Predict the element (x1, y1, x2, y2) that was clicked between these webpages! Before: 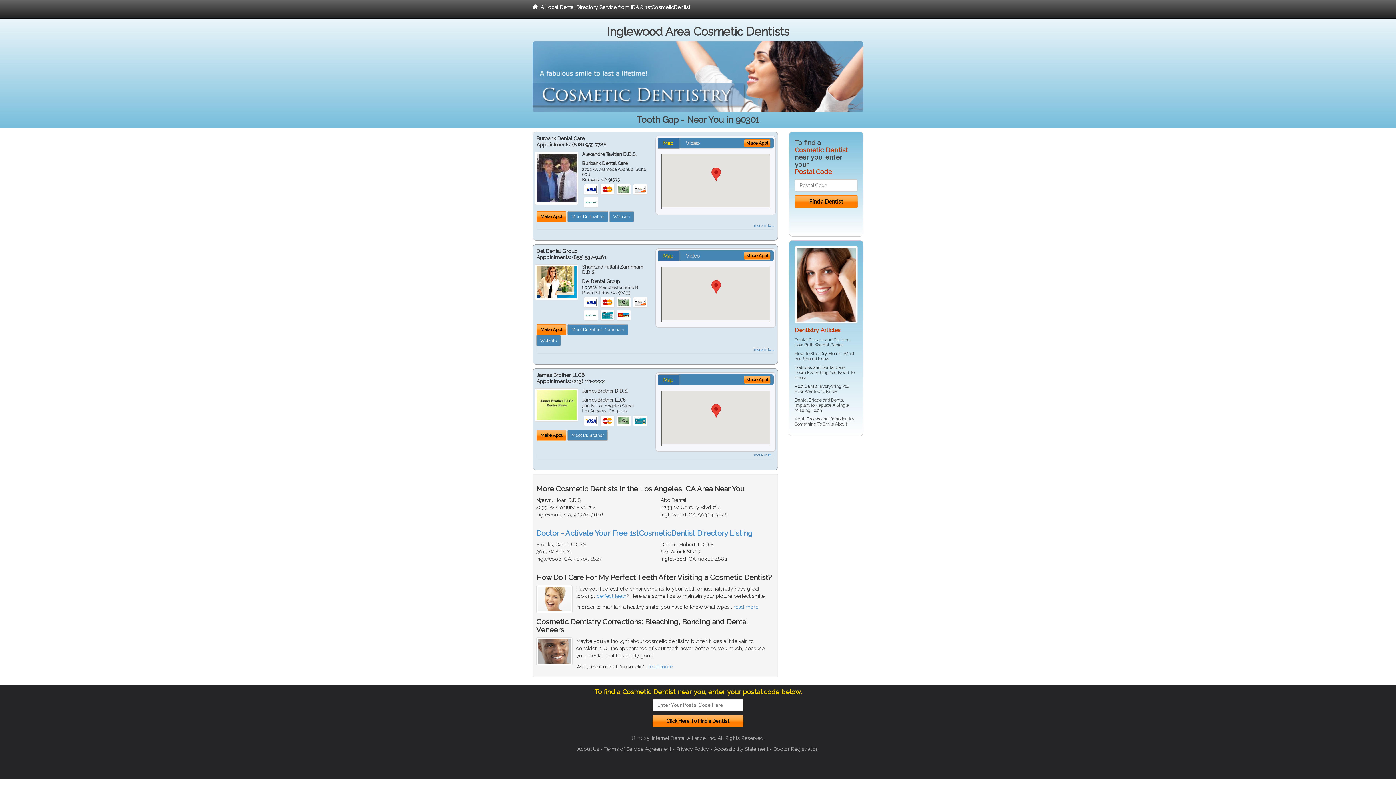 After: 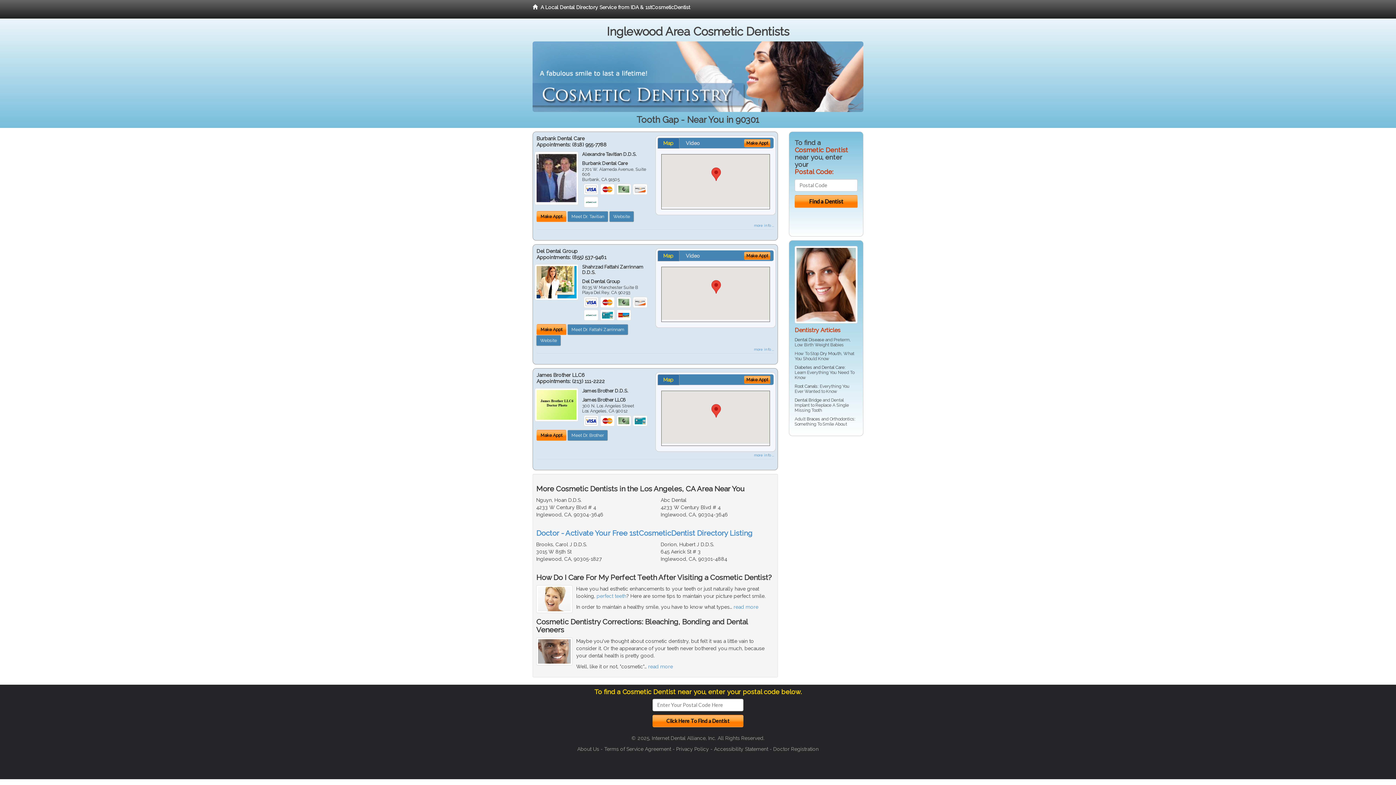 Action: bbox: (657, 250, 679, 261) label: Map